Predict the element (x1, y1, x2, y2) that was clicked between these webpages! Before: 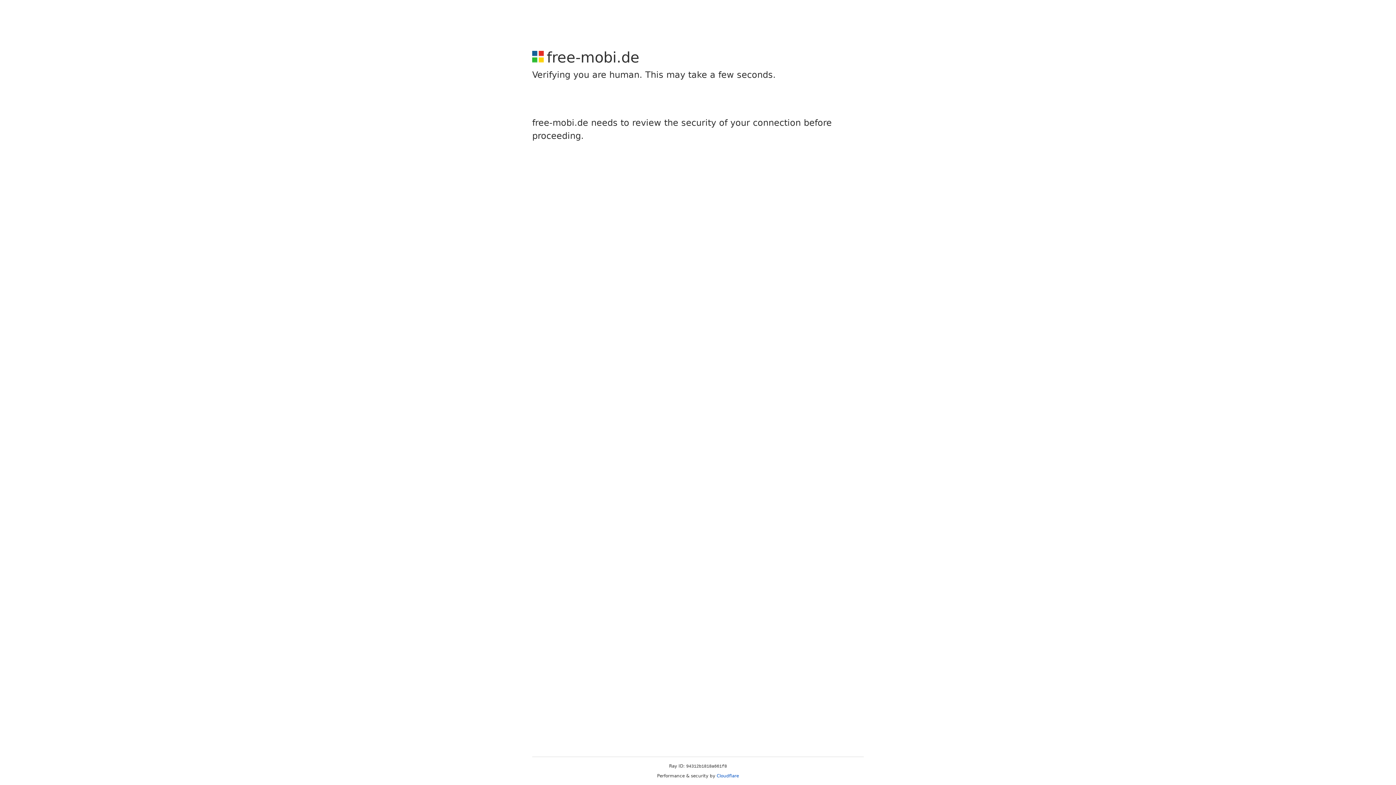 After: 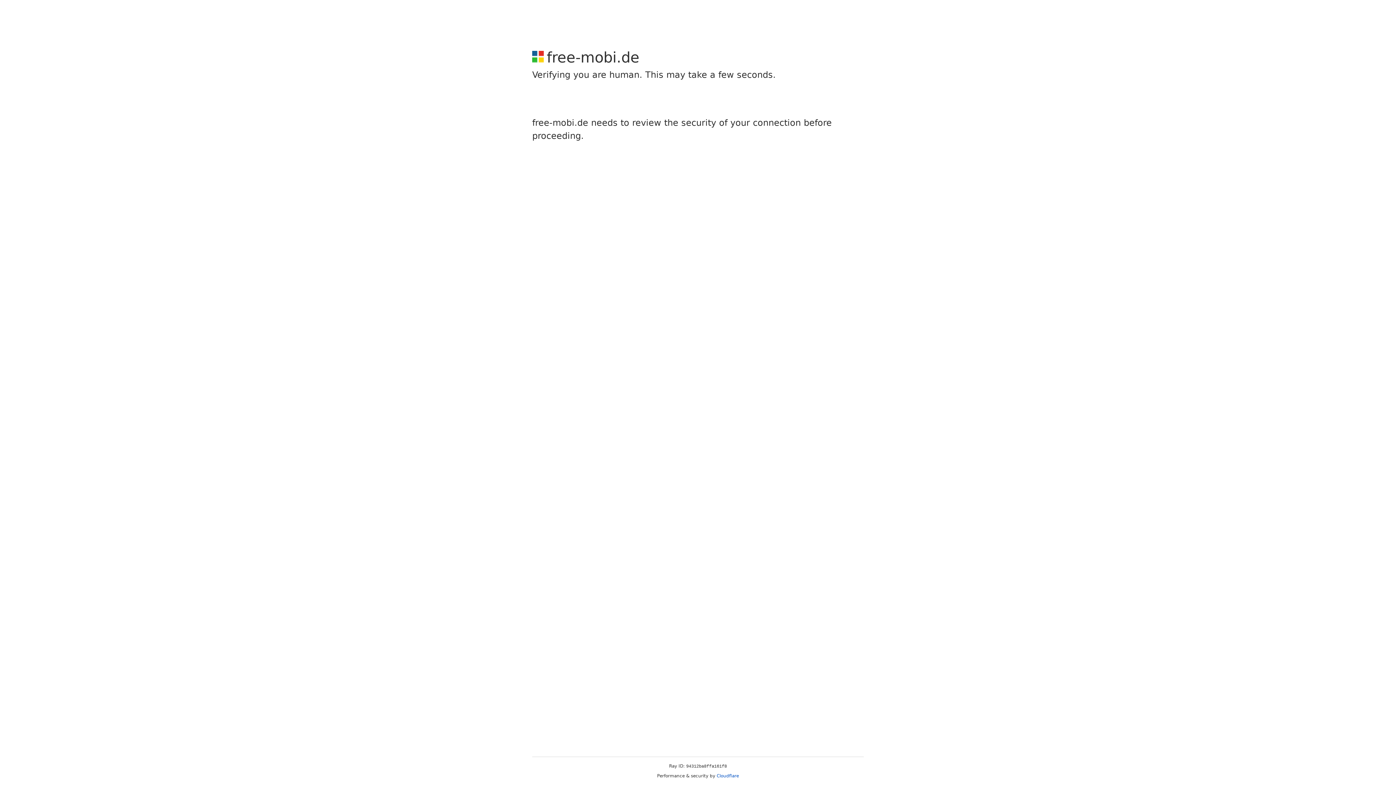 Action: label: Cloudflare bbox: (716, 773, 739, 778)